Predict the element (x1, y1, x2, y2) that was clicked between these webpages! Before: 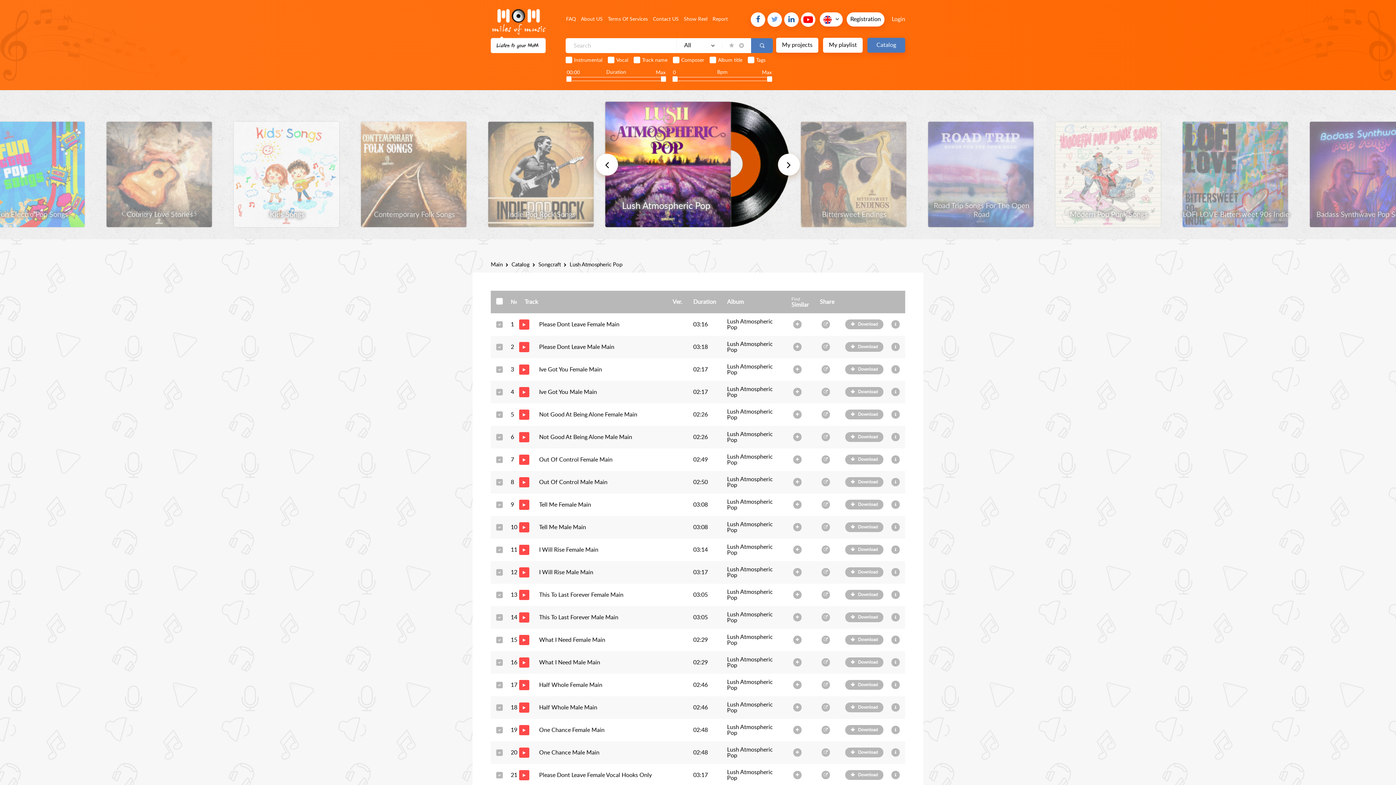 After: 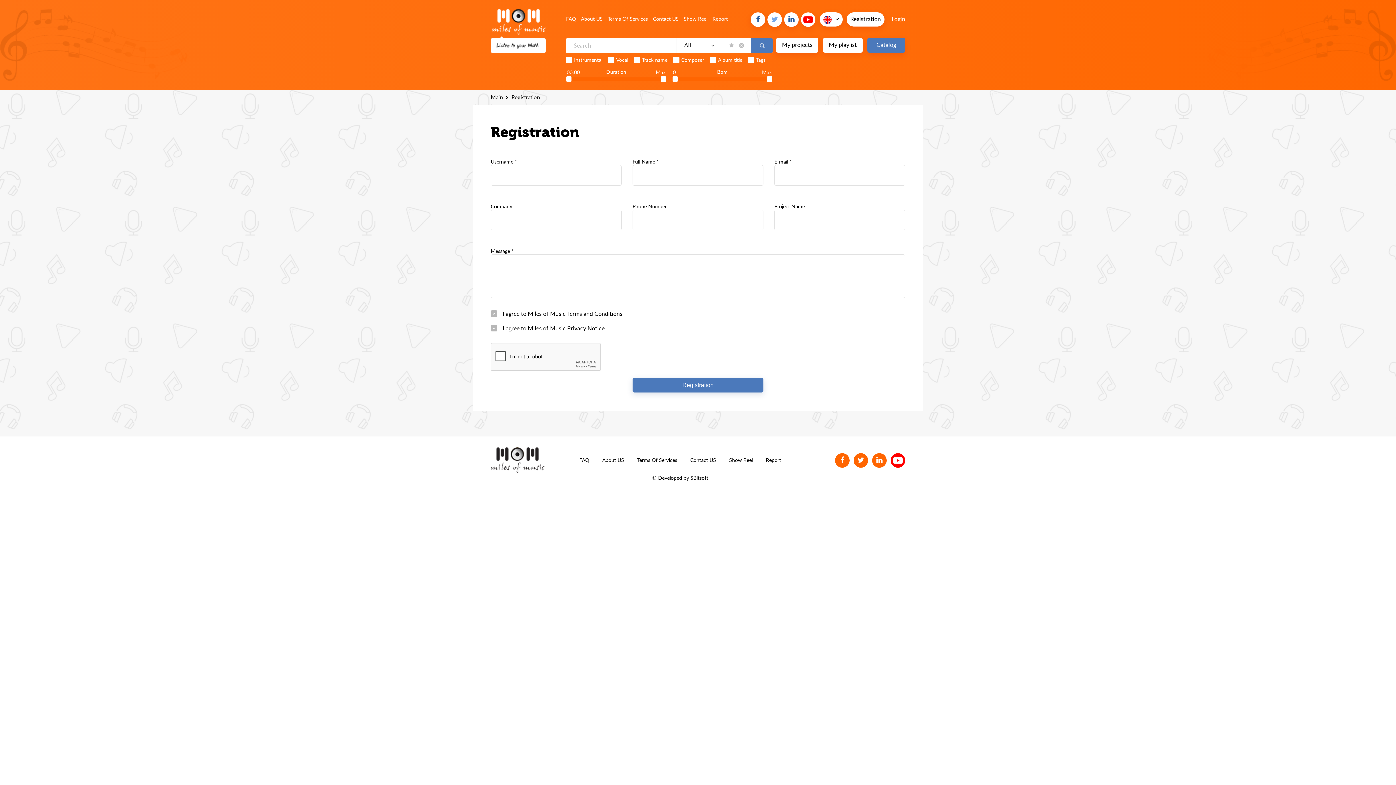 Action: bbox: (845, 522, 883, 532) label: Download